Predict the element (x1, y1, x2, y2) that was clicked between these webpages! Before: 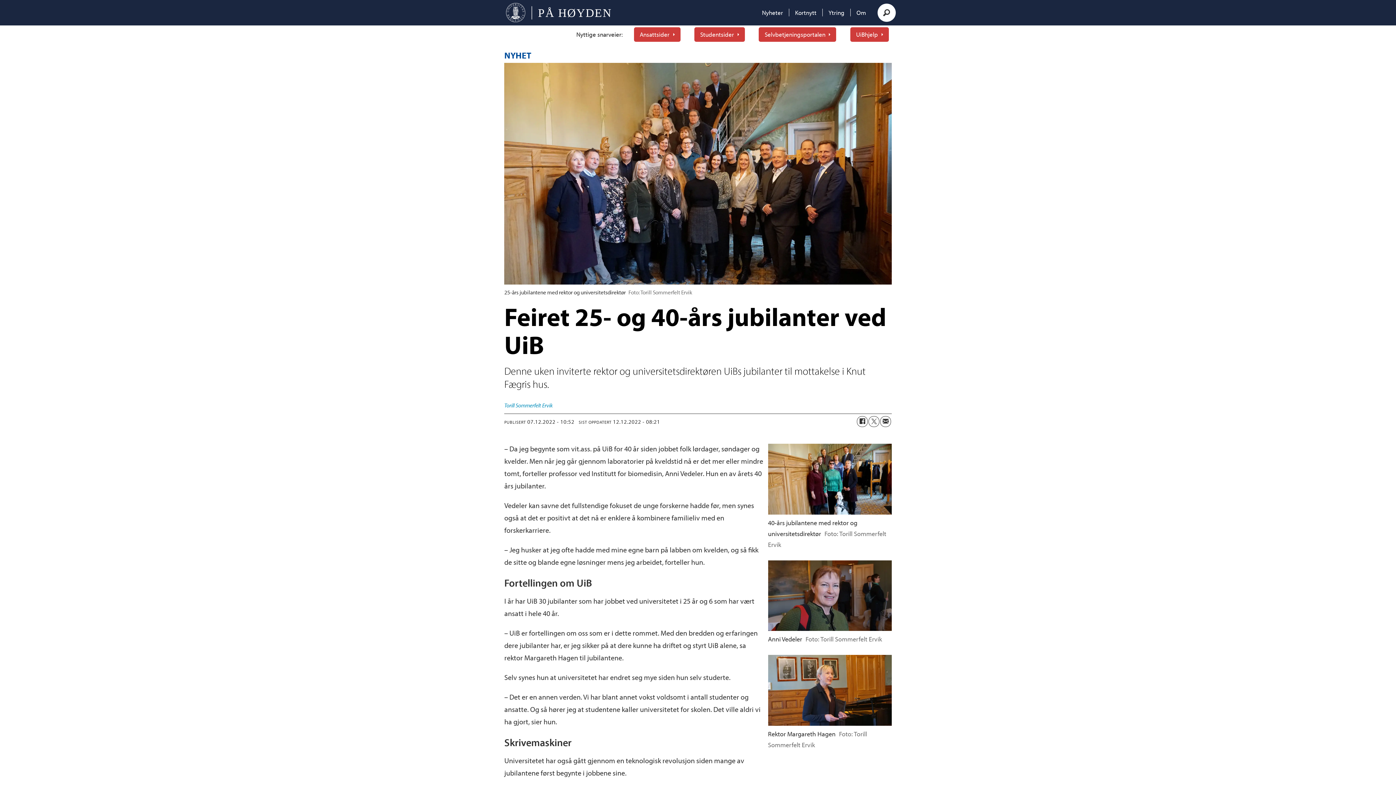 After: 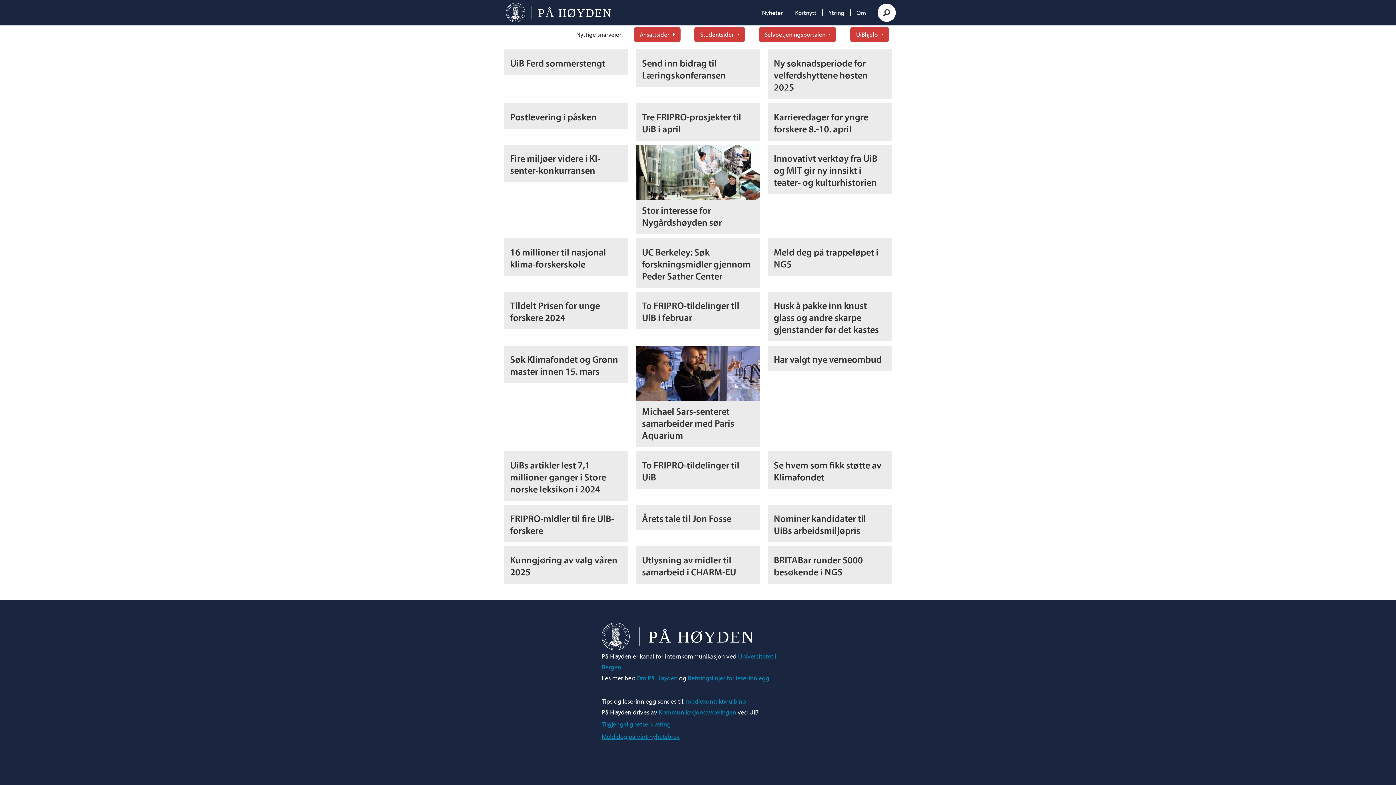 Action: bbox: (789, 8, 822, 16) label: Kortnytt